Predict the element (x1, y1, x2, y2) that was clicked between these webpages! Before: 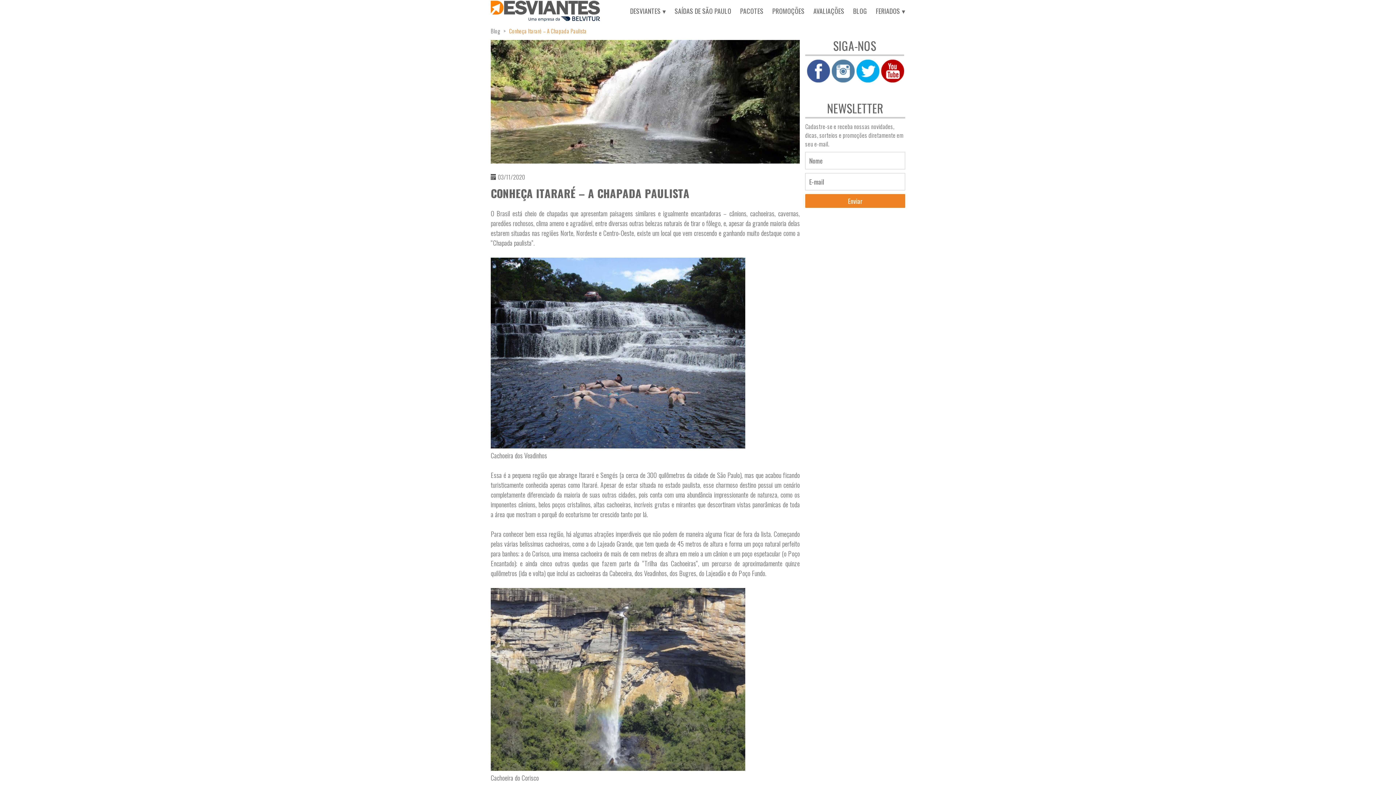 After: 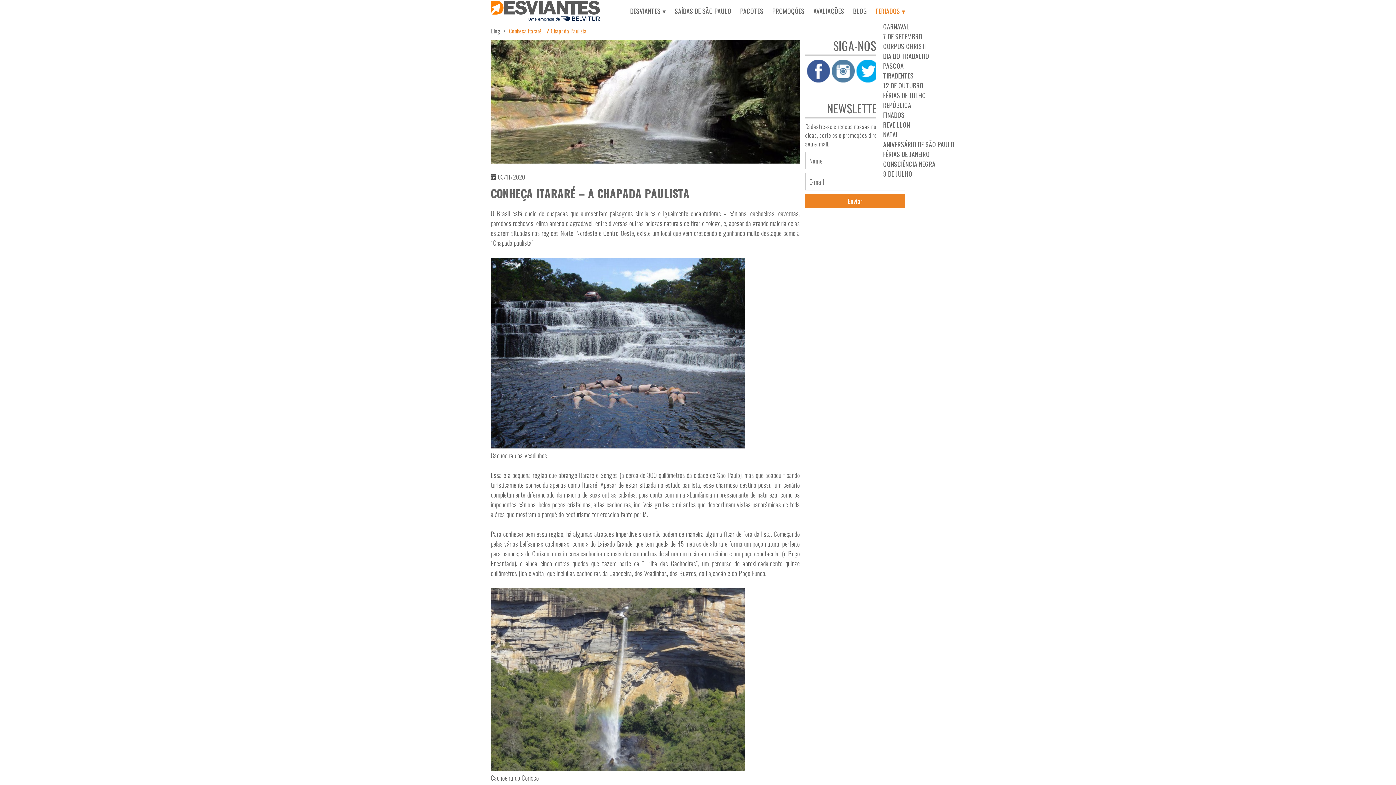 Action: bbox: (876, 6, 905, 15) label: FERIADOS